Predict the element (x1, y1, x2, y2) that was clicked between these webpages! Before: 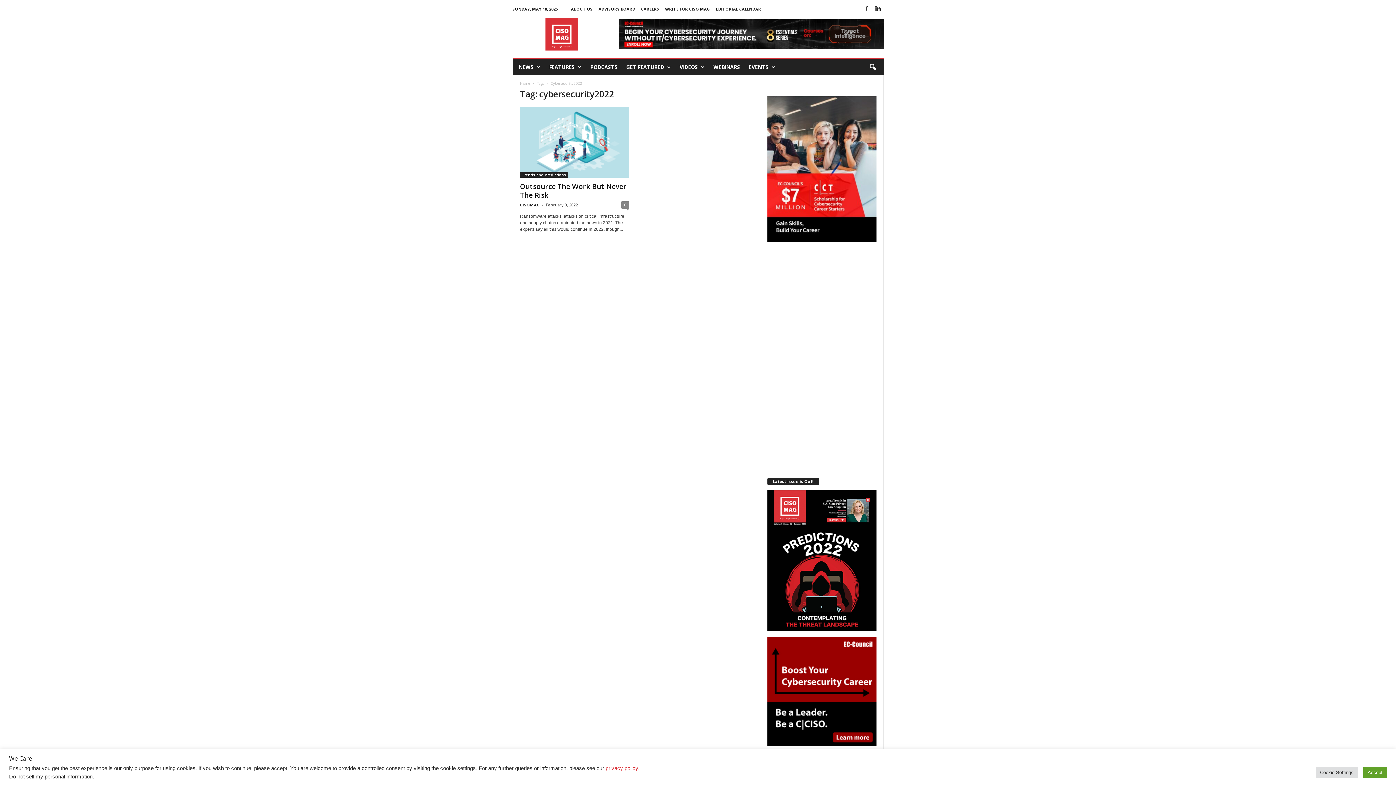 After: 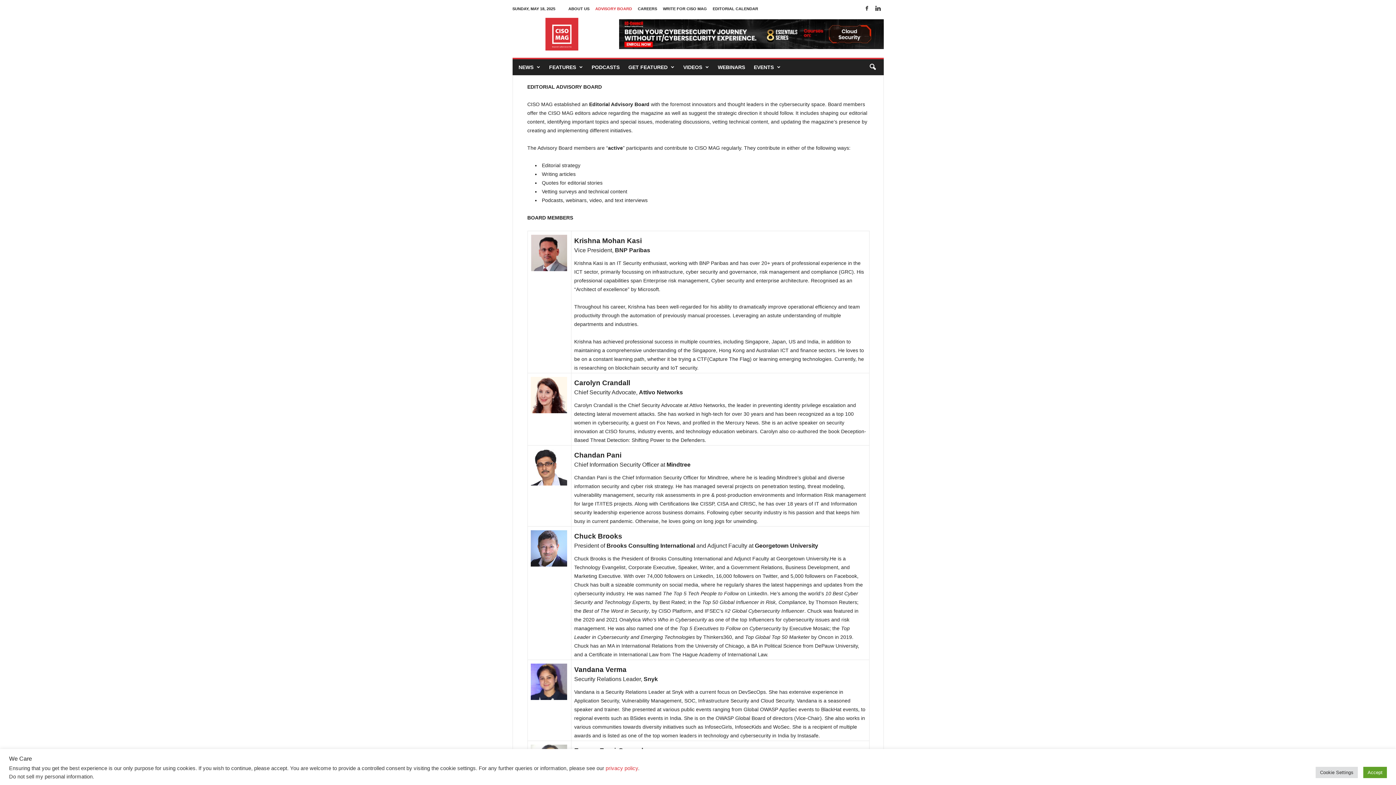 Action: label: ADVISORY BOARD bbox: (598, 6, 635, 11)